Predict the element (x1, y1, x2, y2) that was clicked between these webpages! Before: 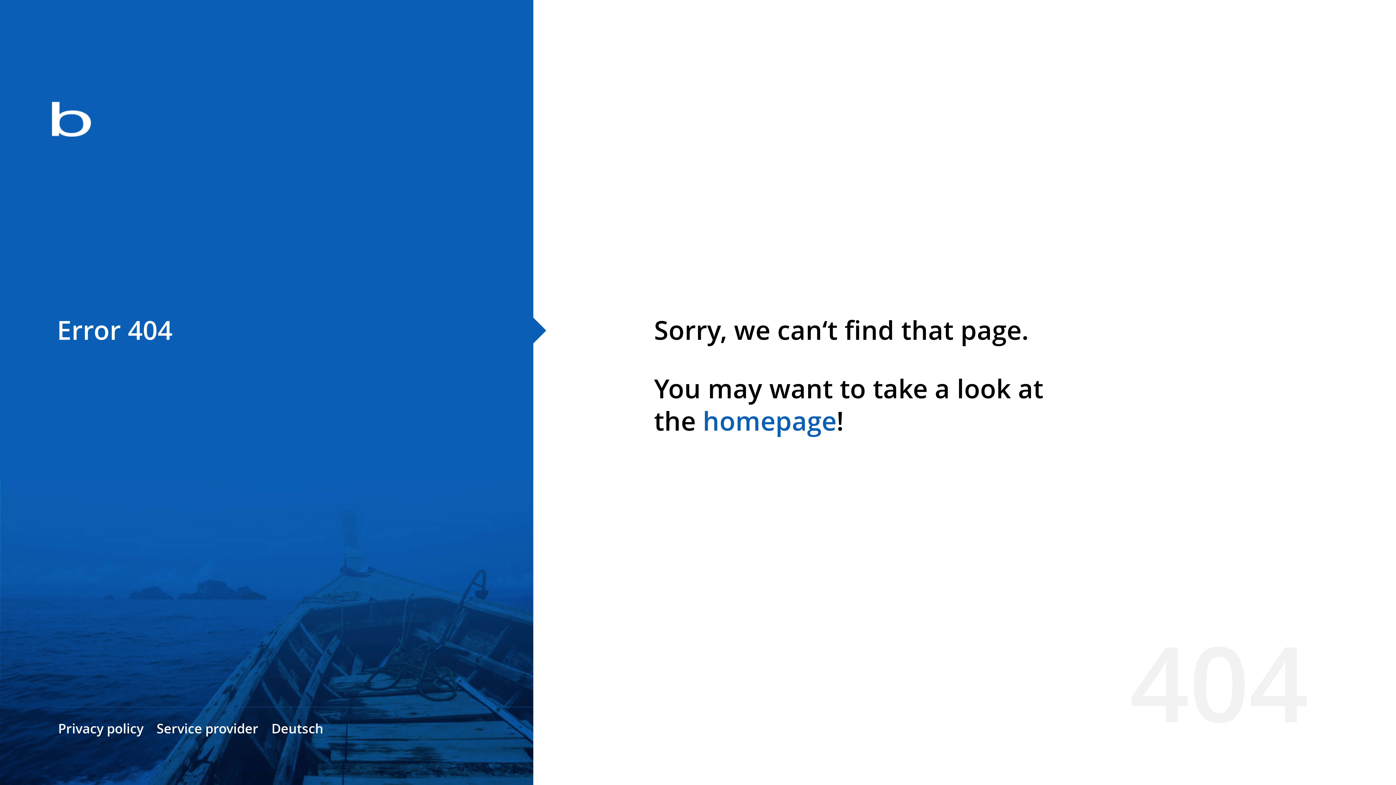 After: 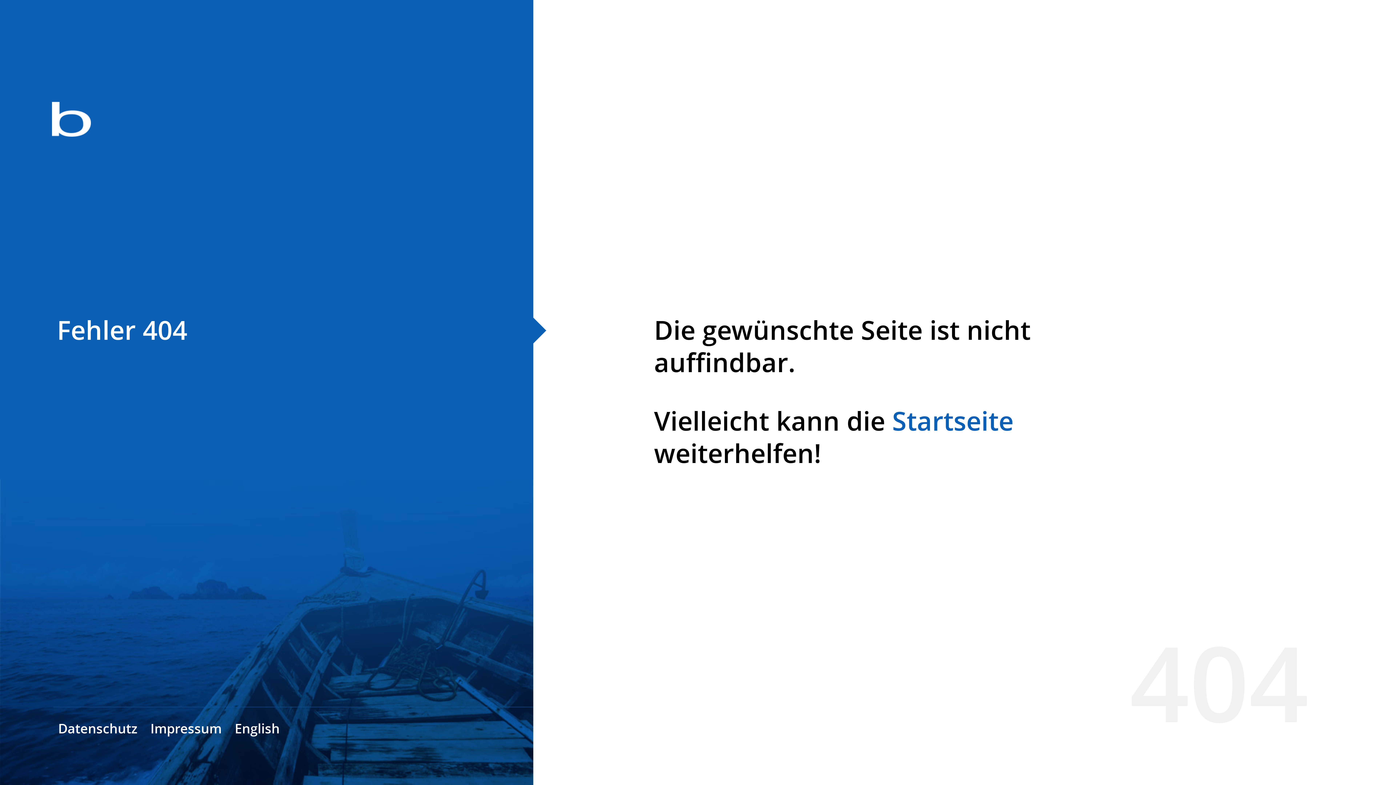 Action: bbox: (271, 720, 323, 737) label: Deutsch